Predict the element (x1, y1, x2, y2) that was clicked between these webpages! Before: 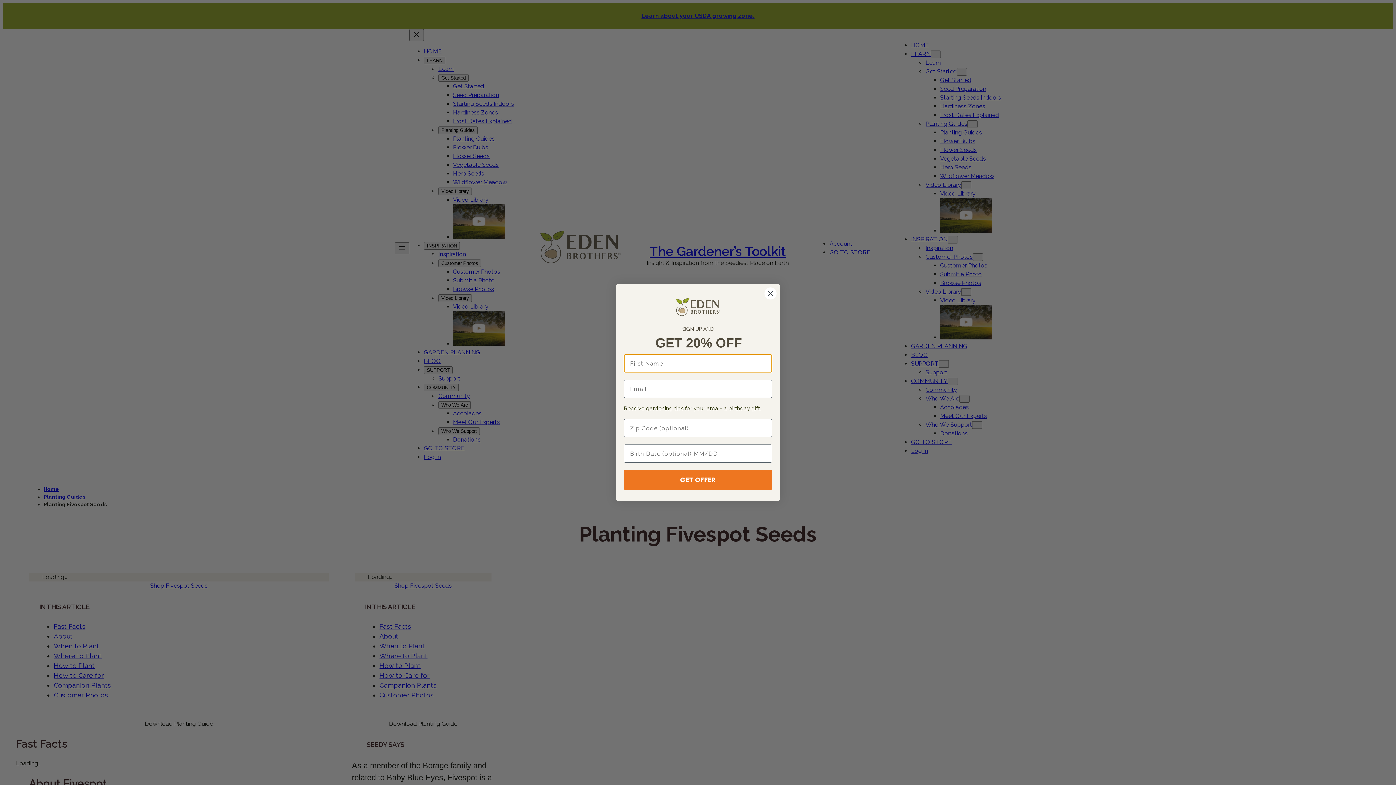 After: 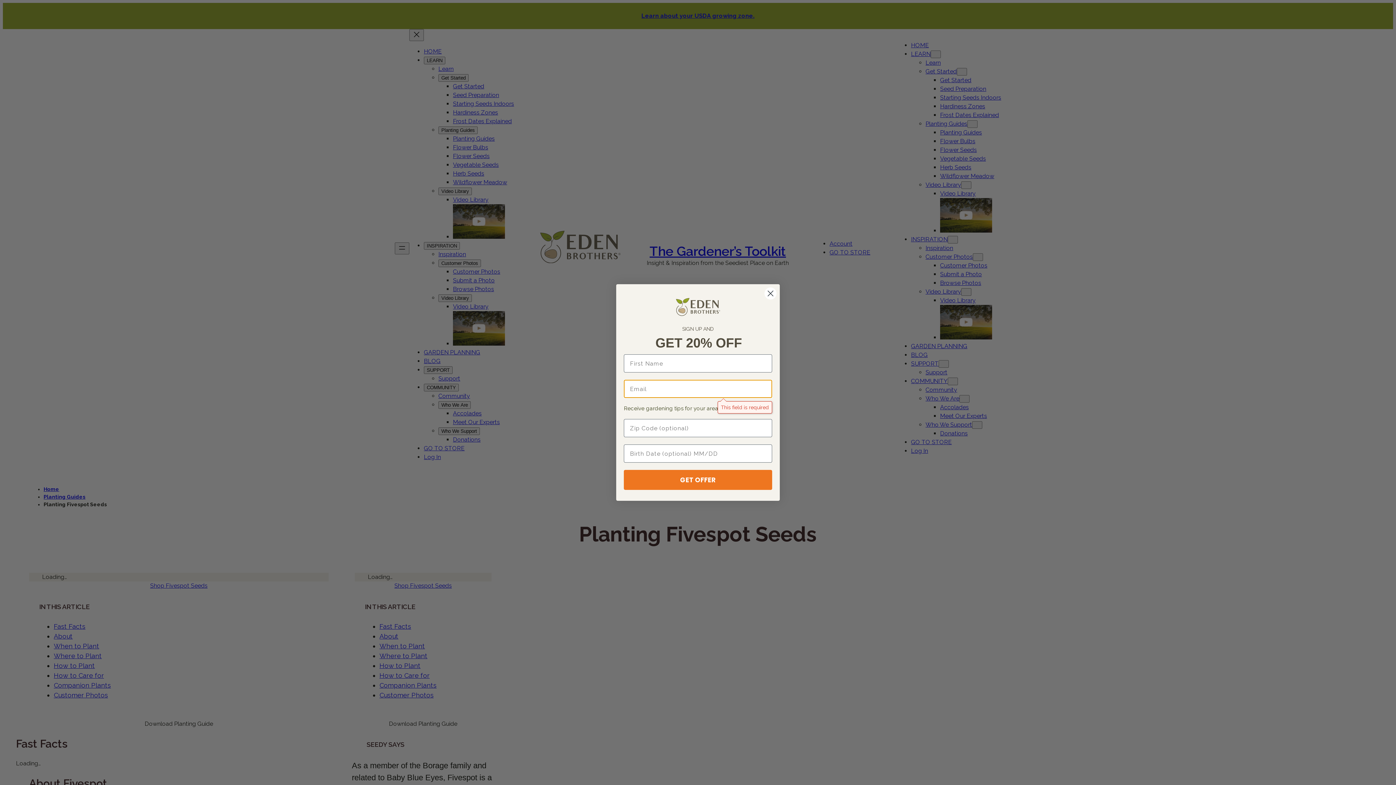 Action: label: GET OFFER bbox: (624, 470, 772, 490)